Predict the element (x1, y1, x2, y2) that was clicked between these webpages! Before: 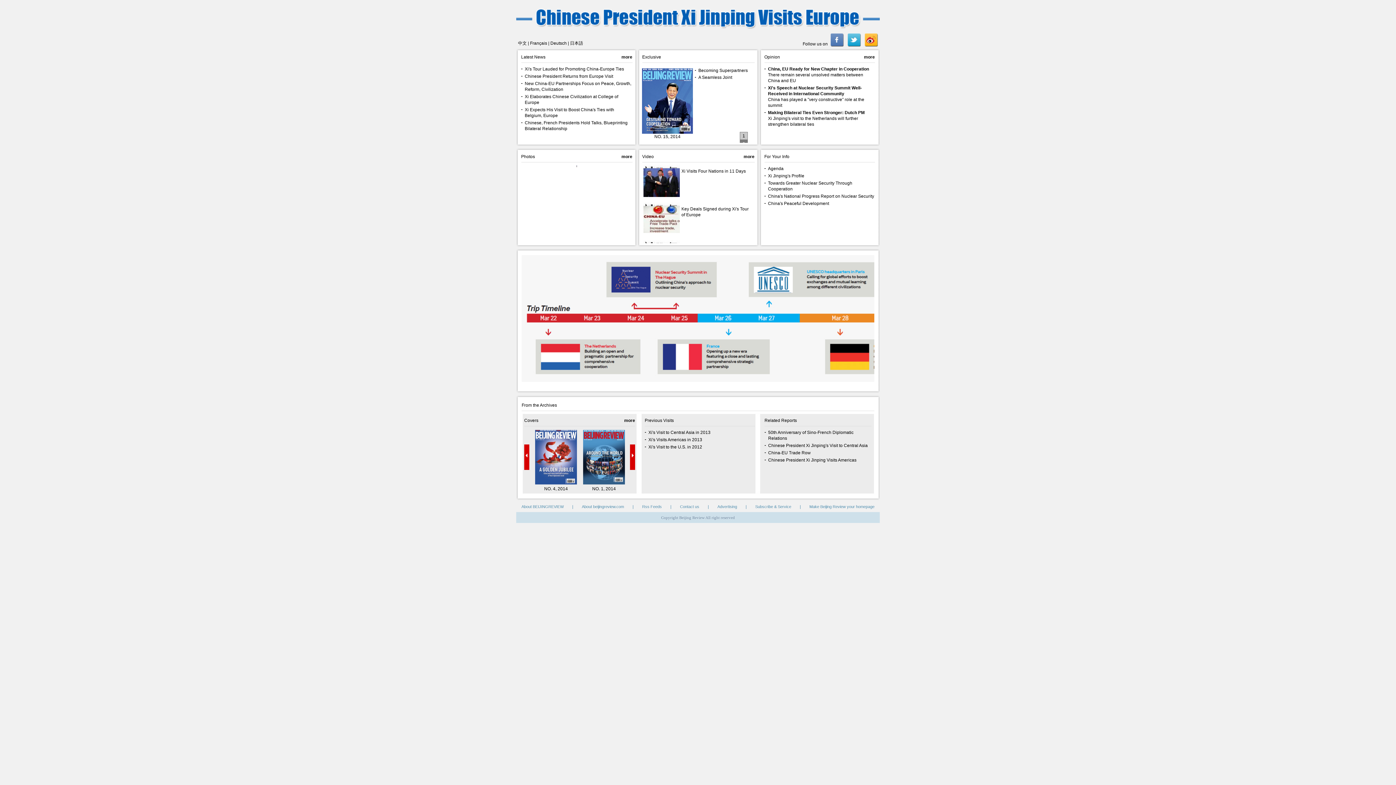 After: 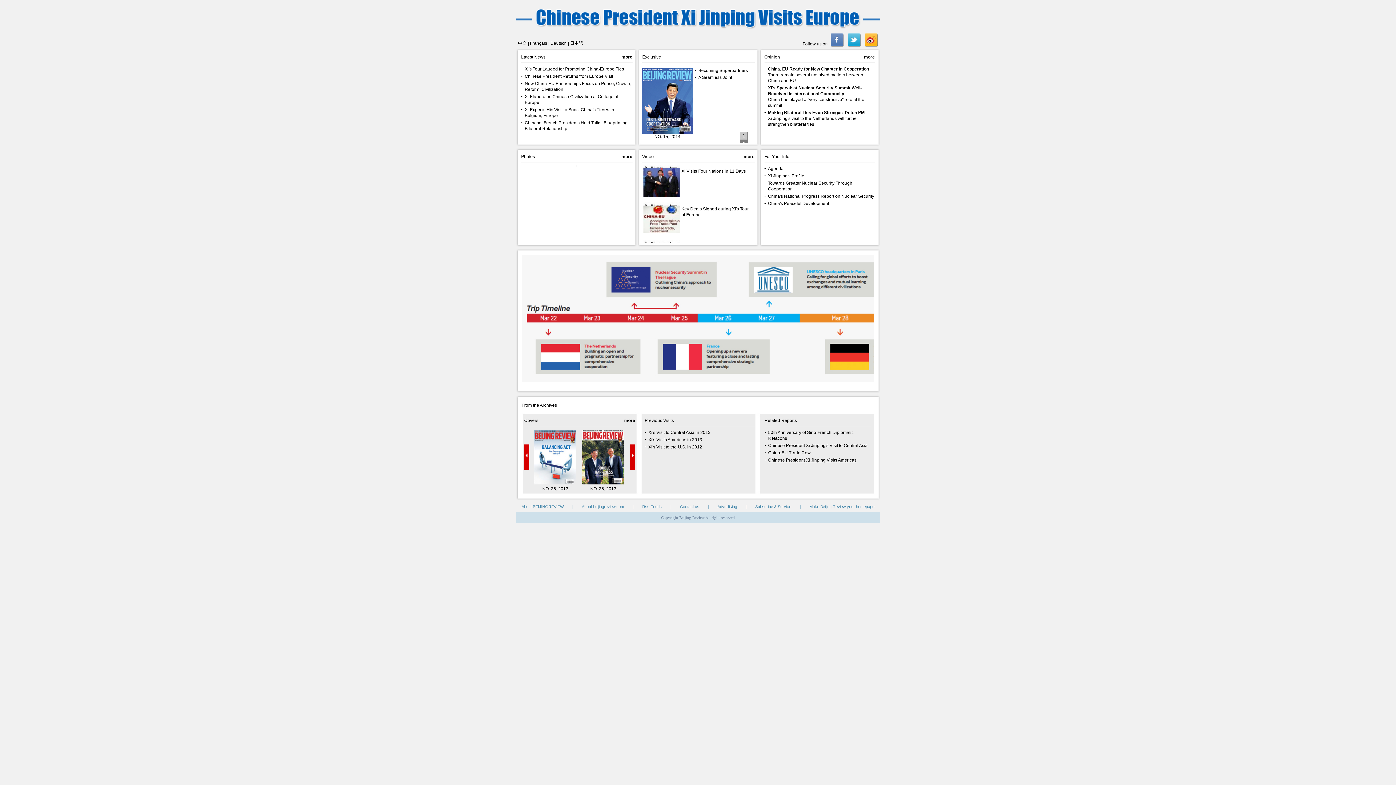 Action: label: Chinese President Xi Jinping Visits Americas bbox: (768, 457, 856, 462)